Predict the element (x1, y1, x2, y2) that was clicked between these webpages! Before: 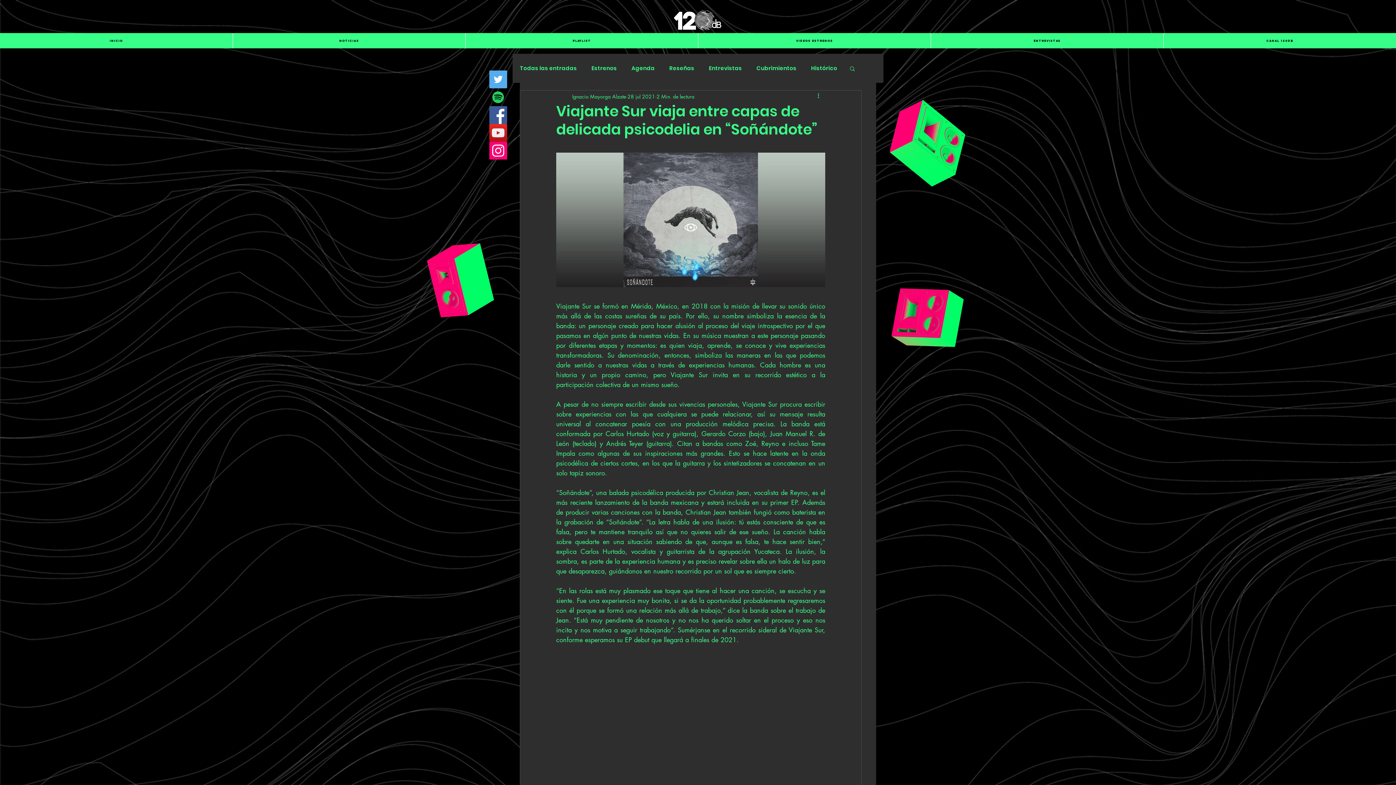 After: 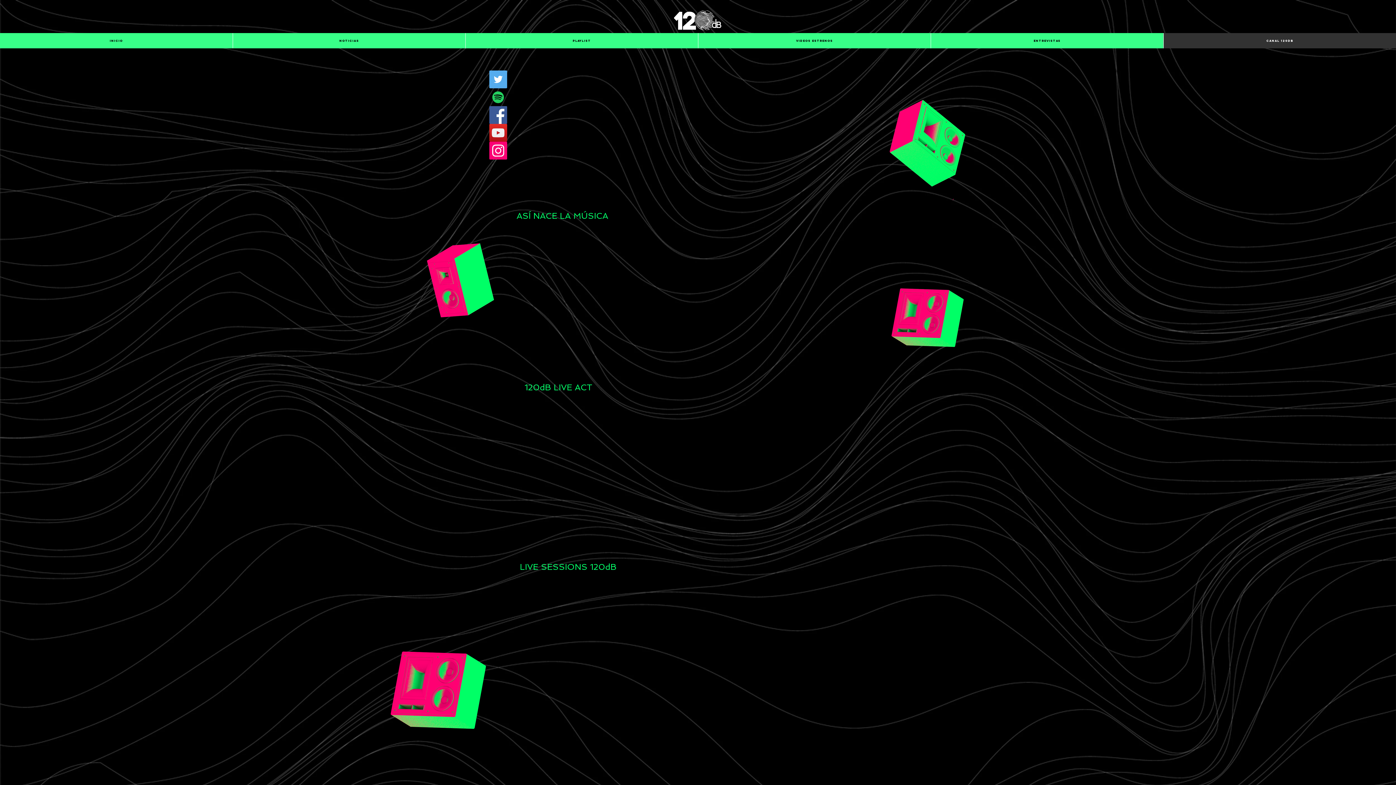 Action: bbox: (1163, 33, 1396, 48) label: CANAL 120dB